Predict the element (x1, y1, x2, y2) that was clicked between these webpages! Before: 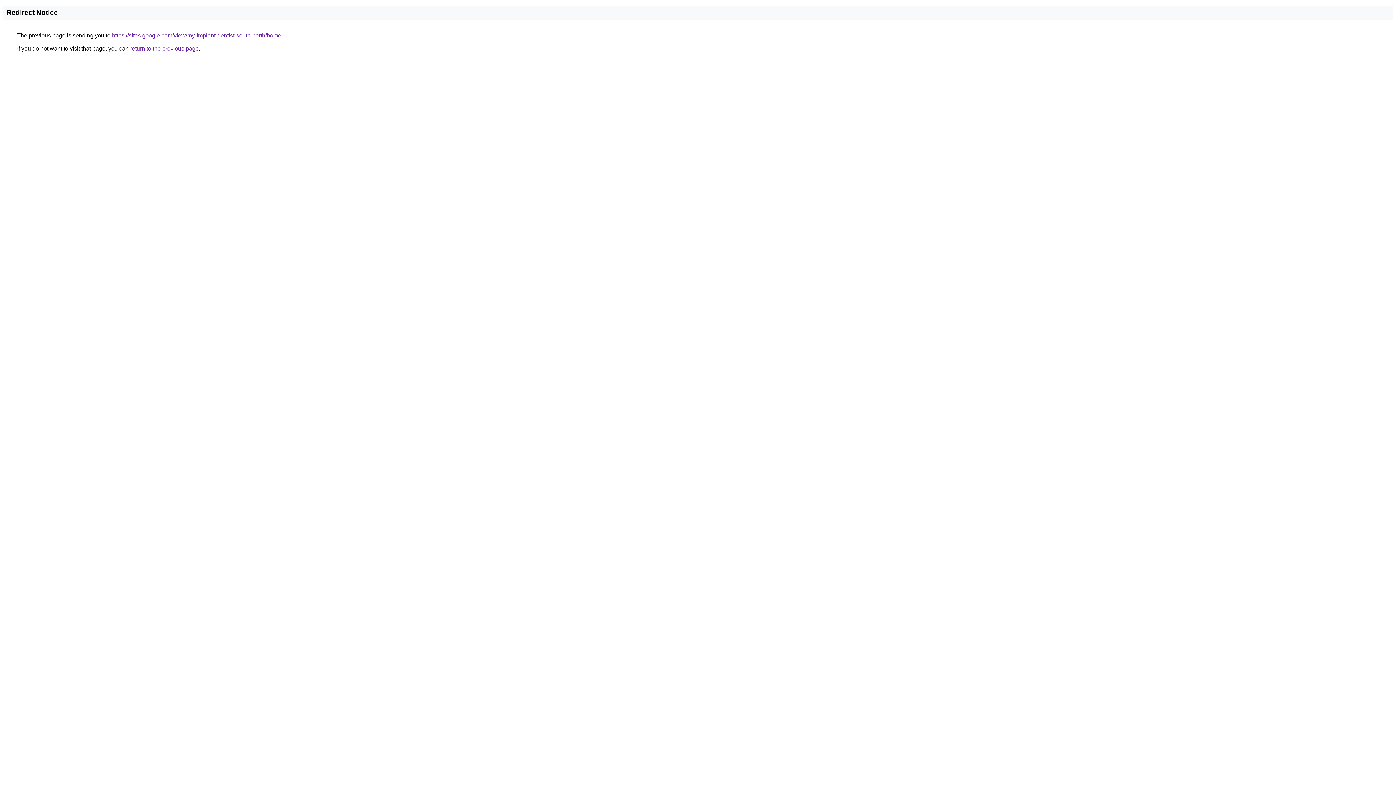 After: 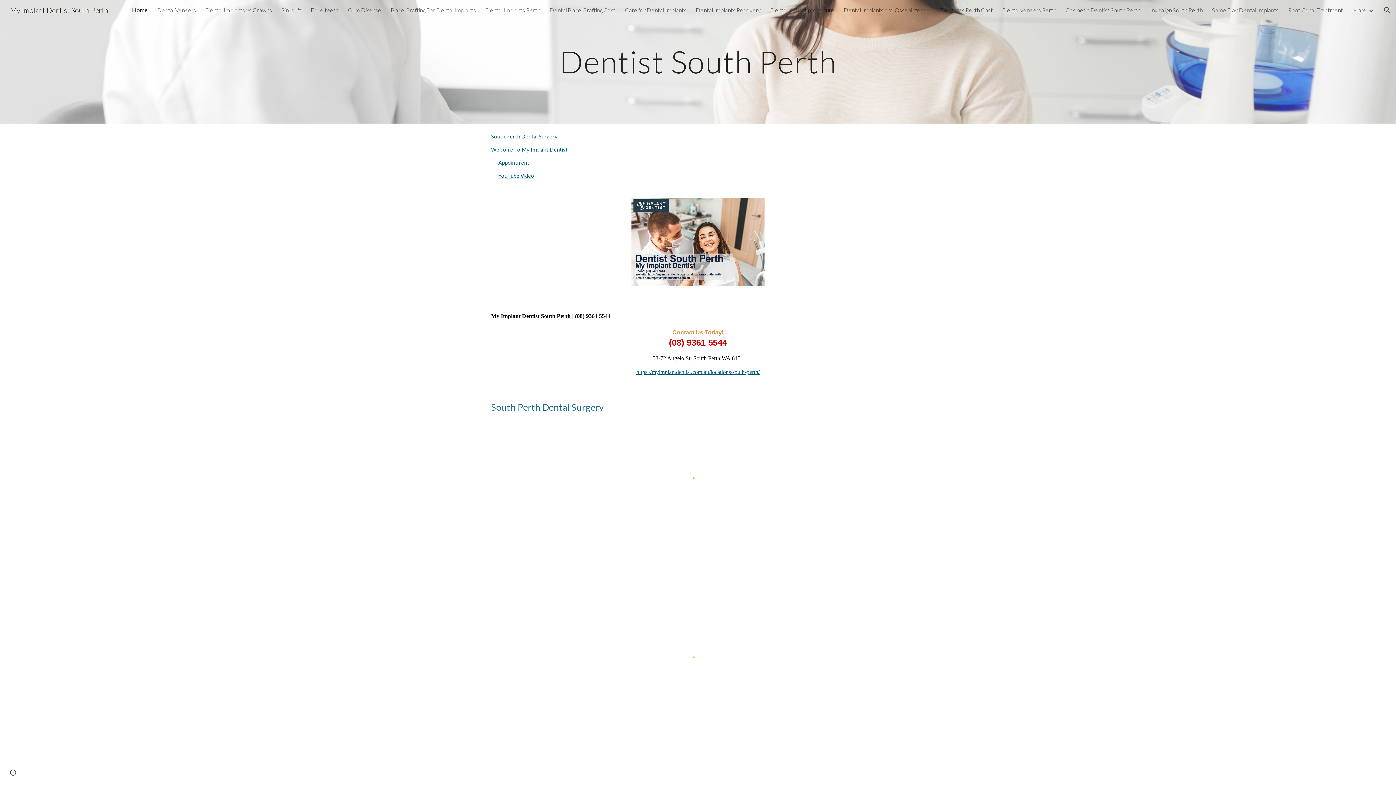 Action: label: https://sites.google.com/view/my-implant-dentist-south-perth/home bbox: (112, 32, 281, 38)